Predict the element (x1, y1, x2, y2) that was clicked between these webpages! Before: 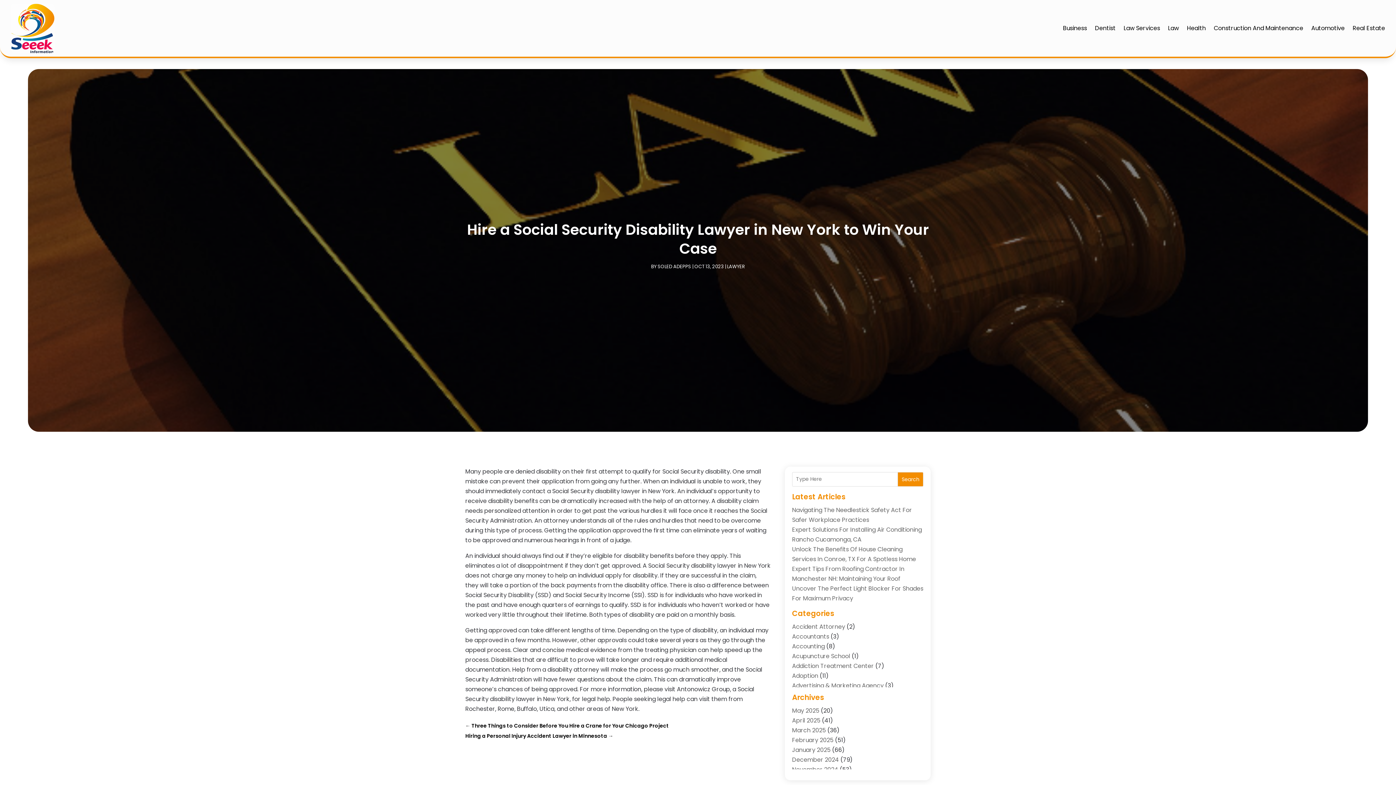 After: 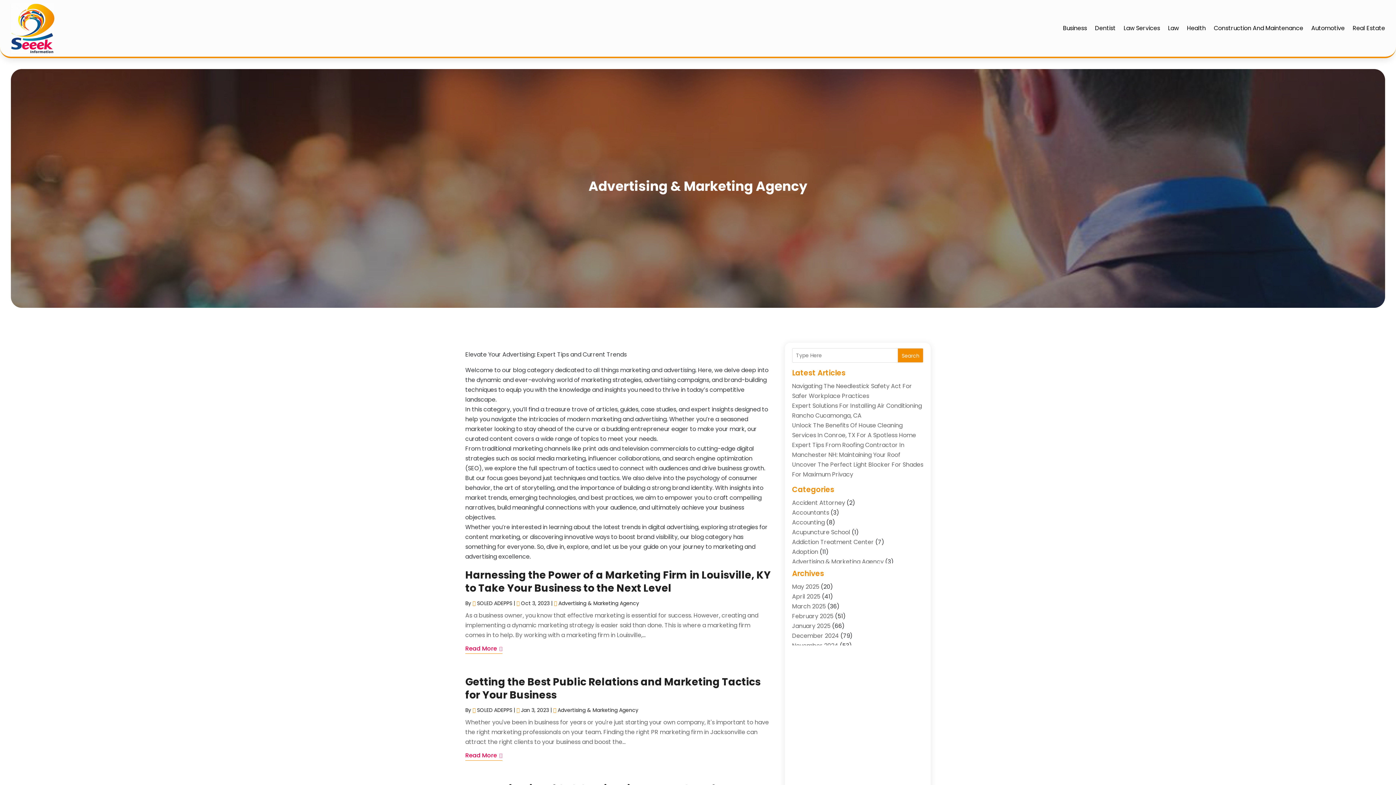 Action: label: Advertising & Marketing Agency bbox: (792, 681, 883, 690)